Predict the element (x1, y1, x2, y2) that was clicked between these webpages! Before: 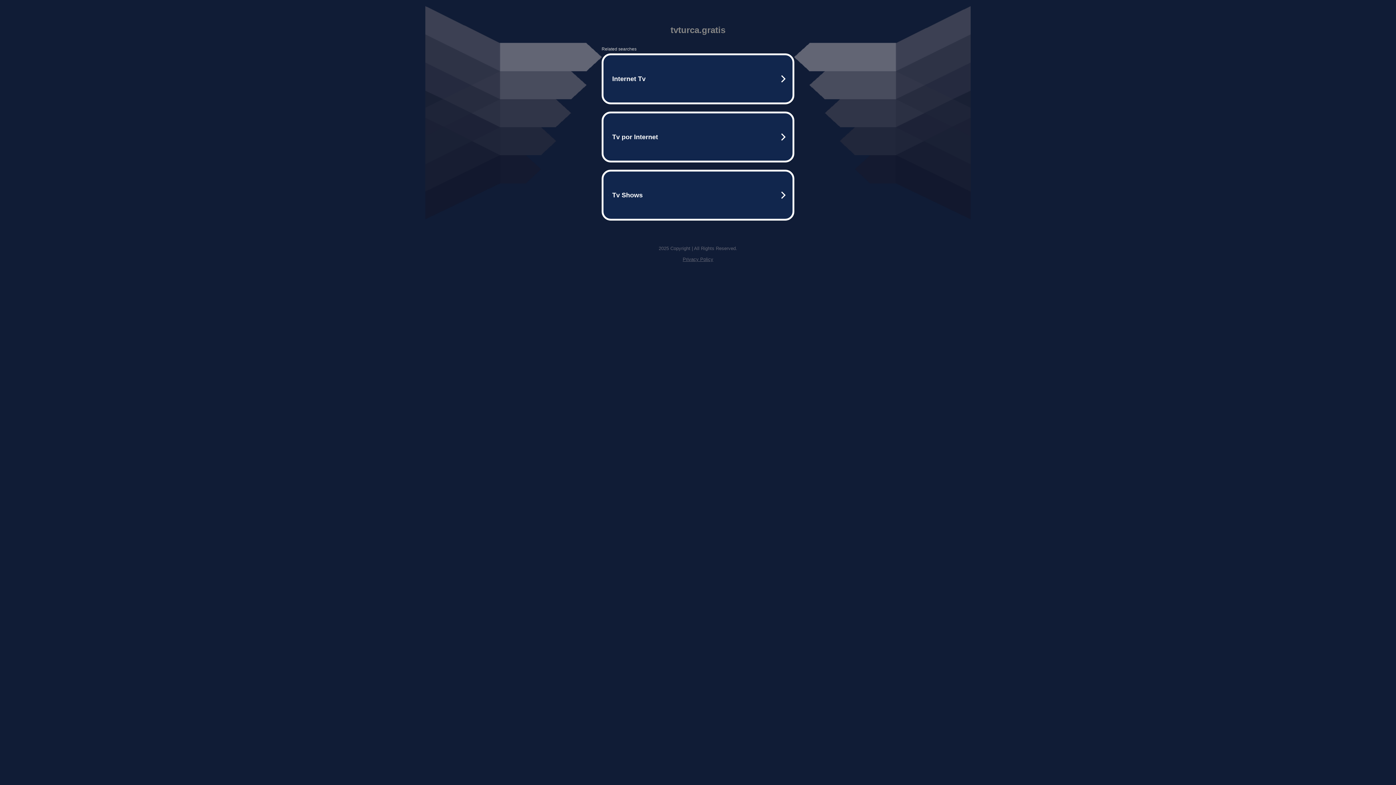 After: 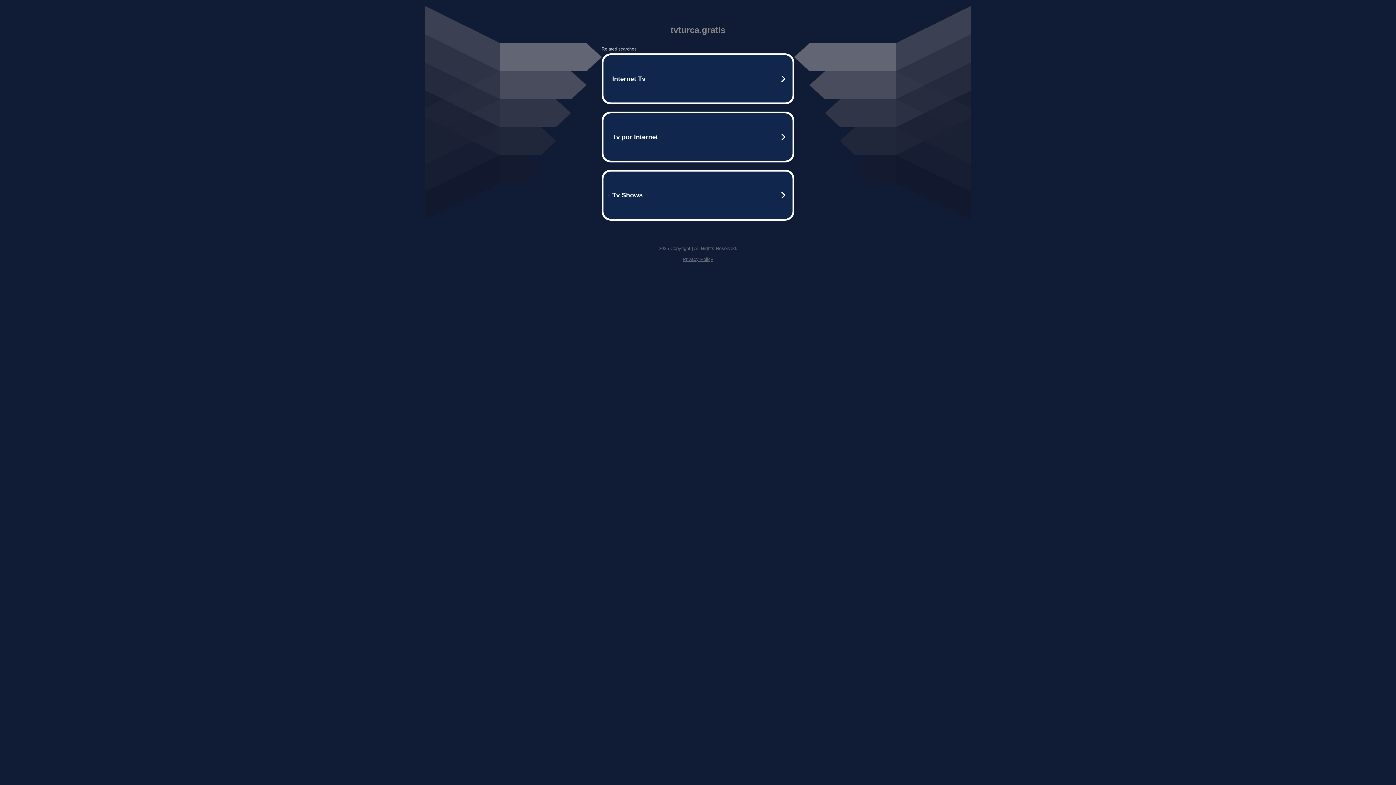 Action: bbox: (682, 256, 713, 262) label: Privacy Policy